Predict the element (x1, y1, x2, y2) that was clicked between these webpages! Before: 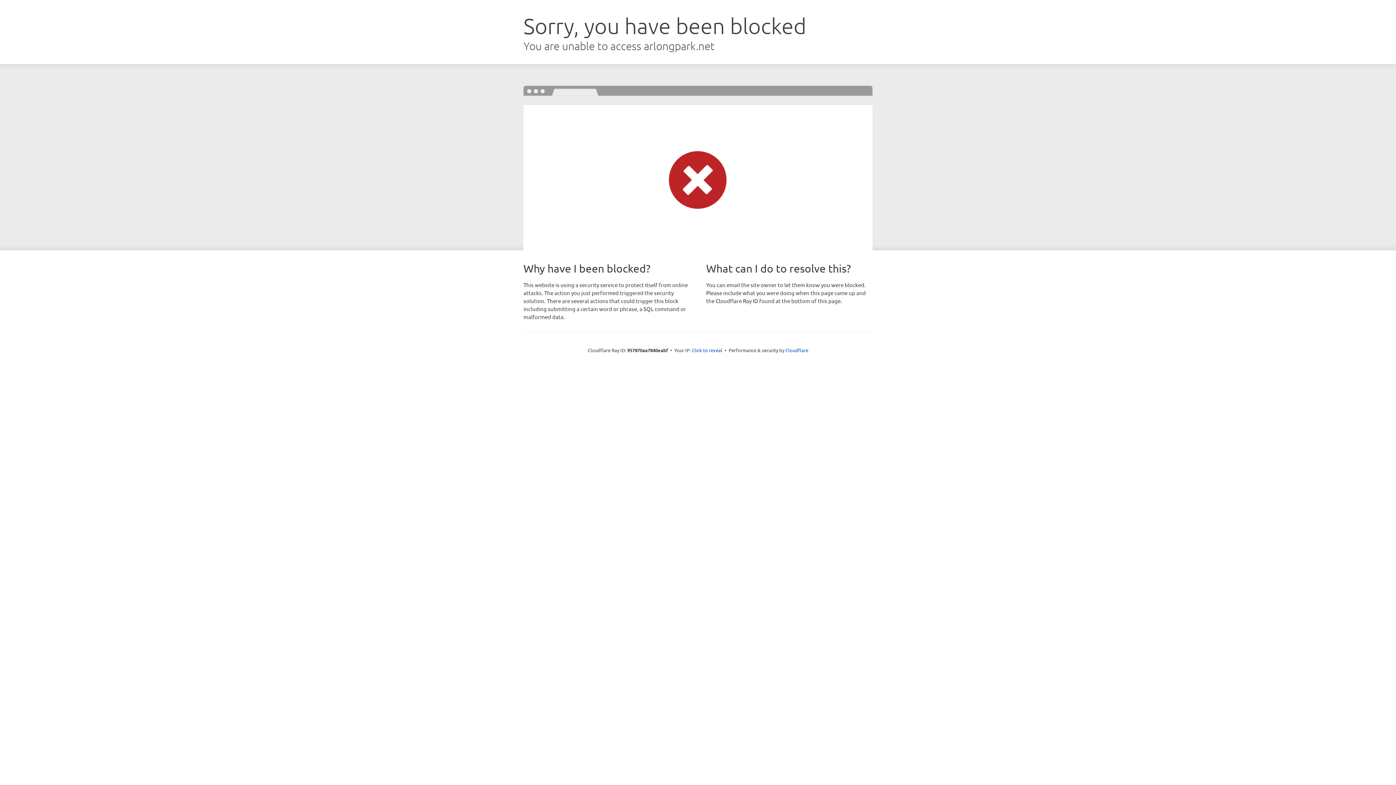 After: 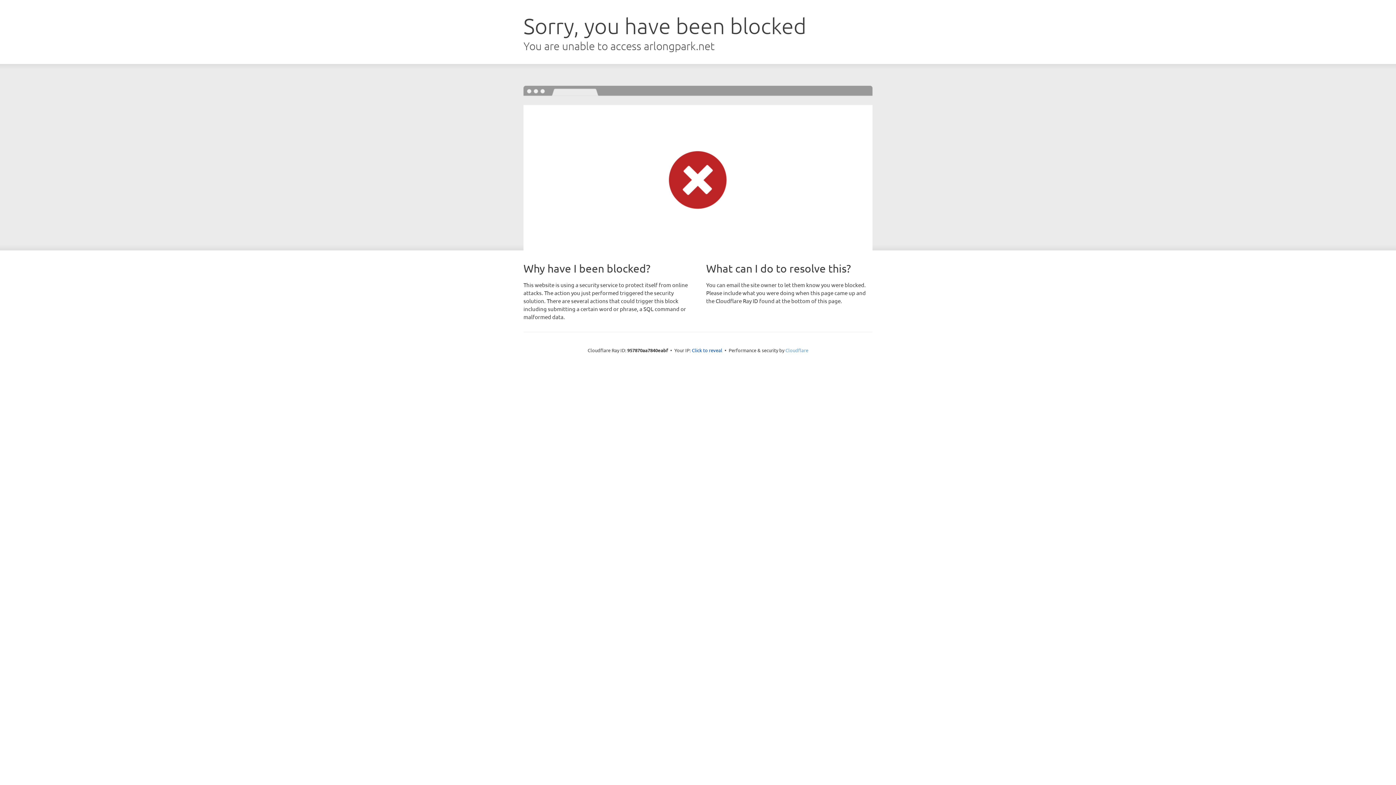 Action: bbox: (785, 347, 808, 353) label: Cloudflare